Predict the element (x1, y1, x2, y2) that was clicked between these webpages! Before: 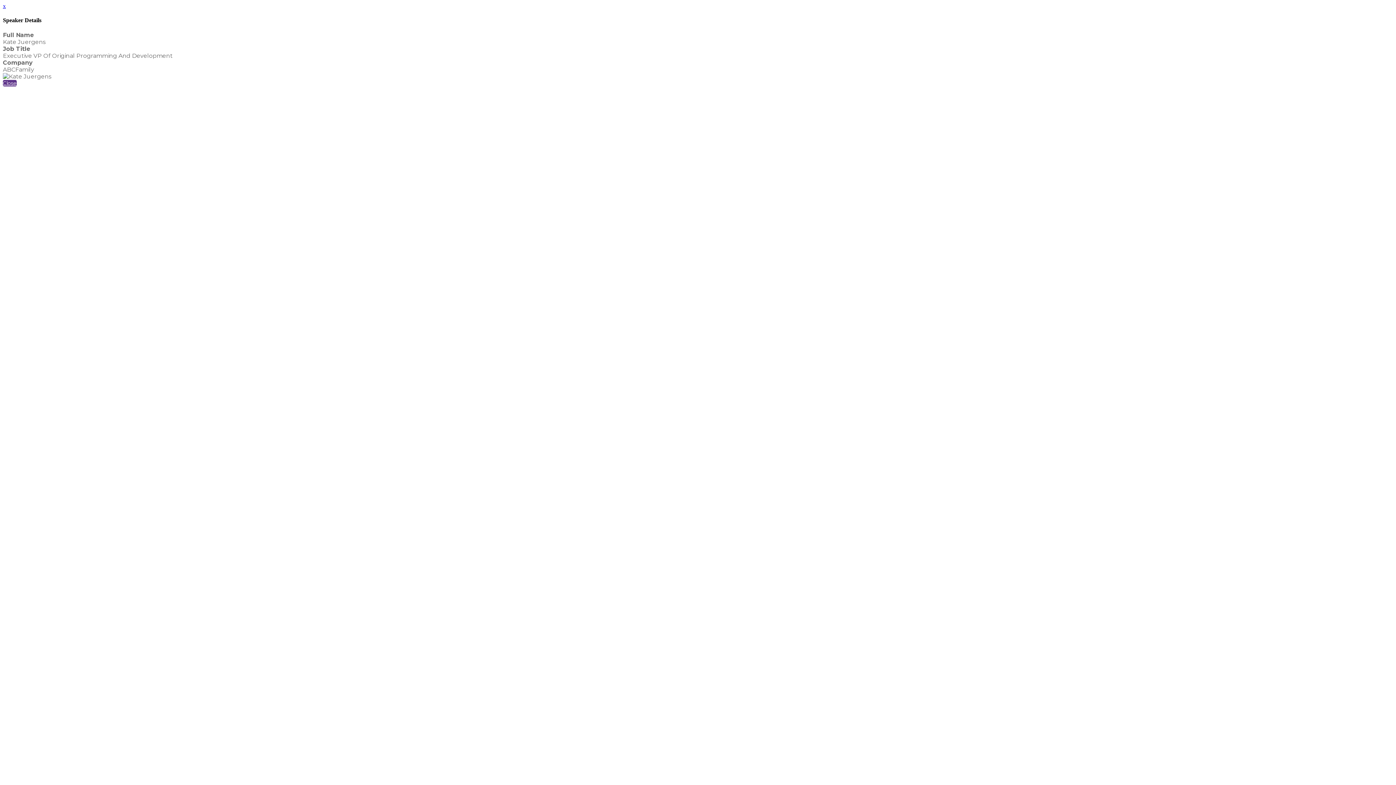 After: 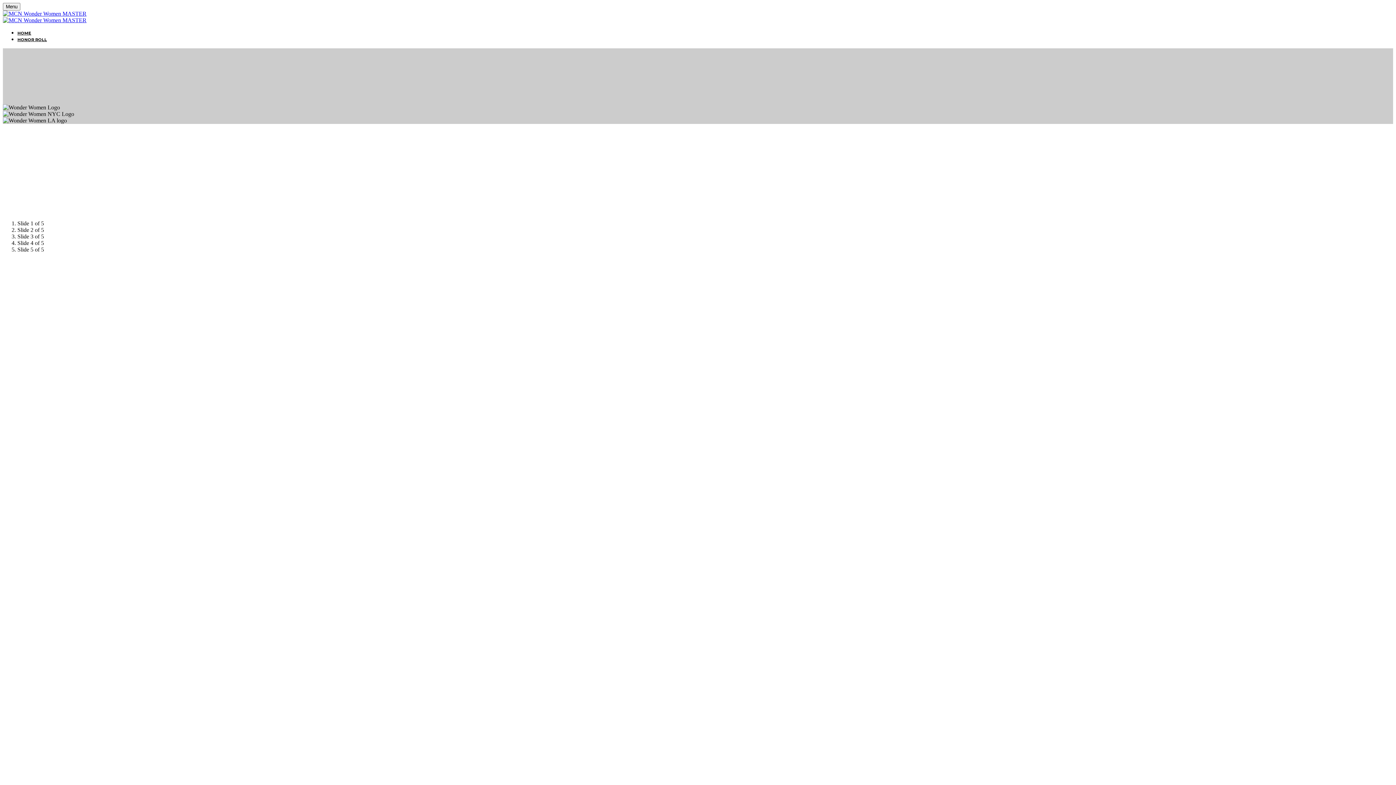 Action: label: x bbox: (2, 2, 5, 9)